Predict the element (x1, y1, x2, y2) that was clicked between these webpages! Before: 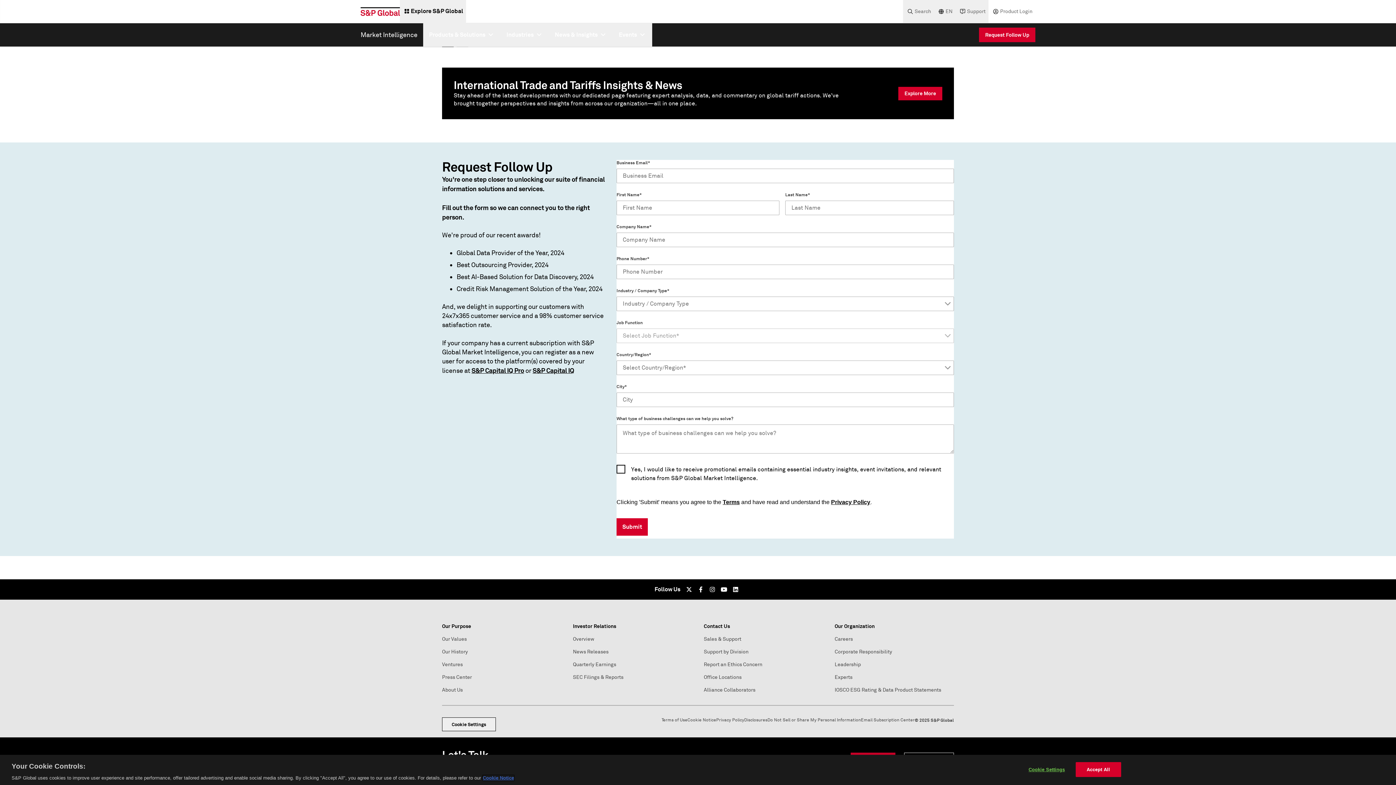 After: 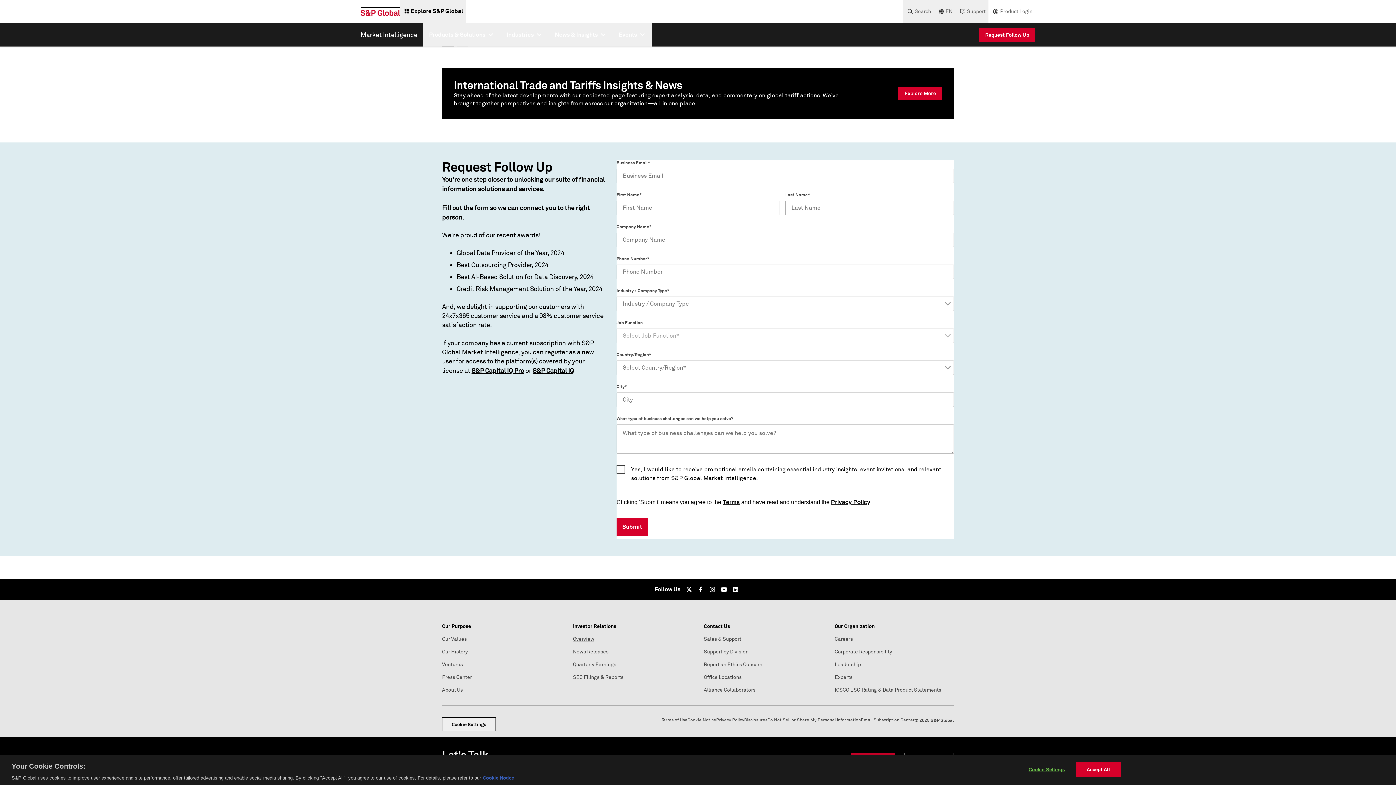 Action: bbox: (573, 636, 594, 642) label: Overview